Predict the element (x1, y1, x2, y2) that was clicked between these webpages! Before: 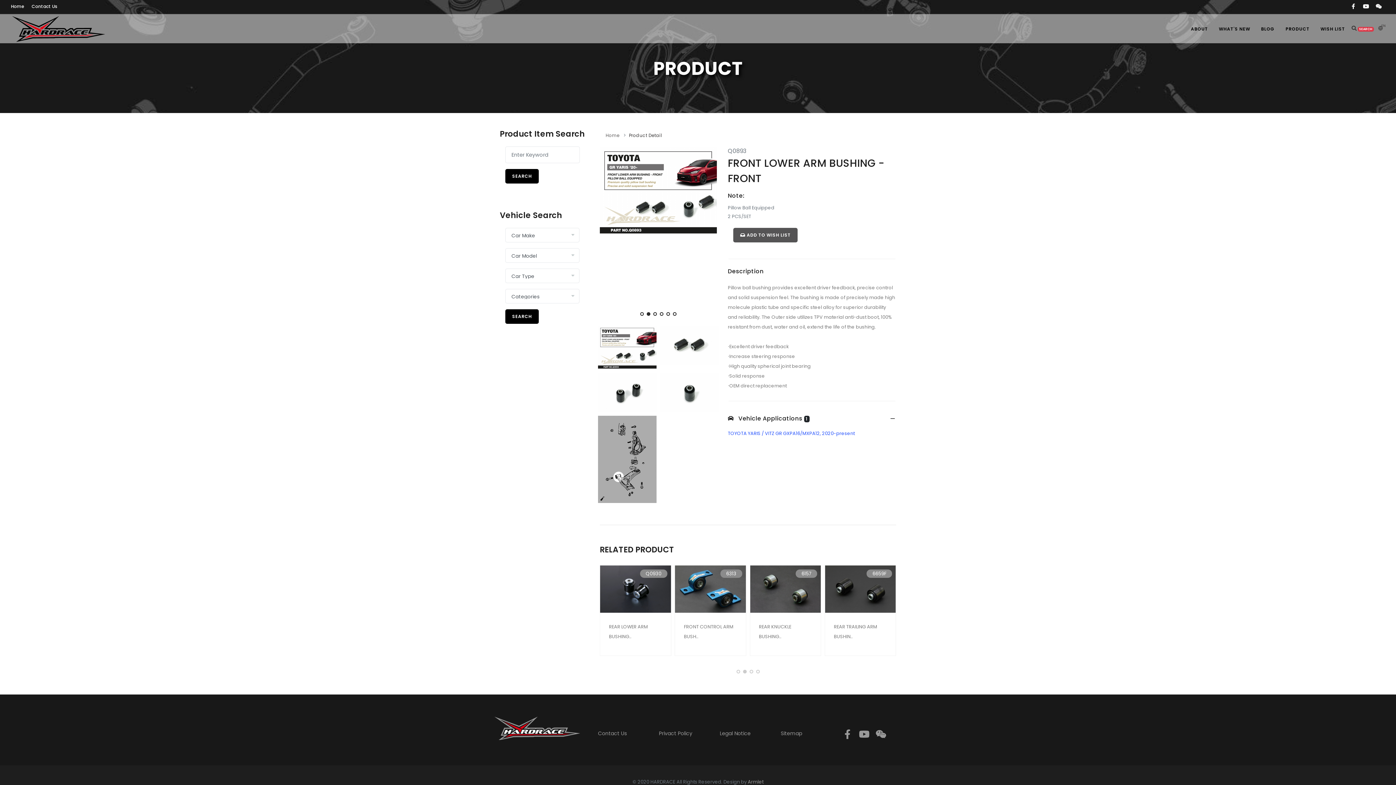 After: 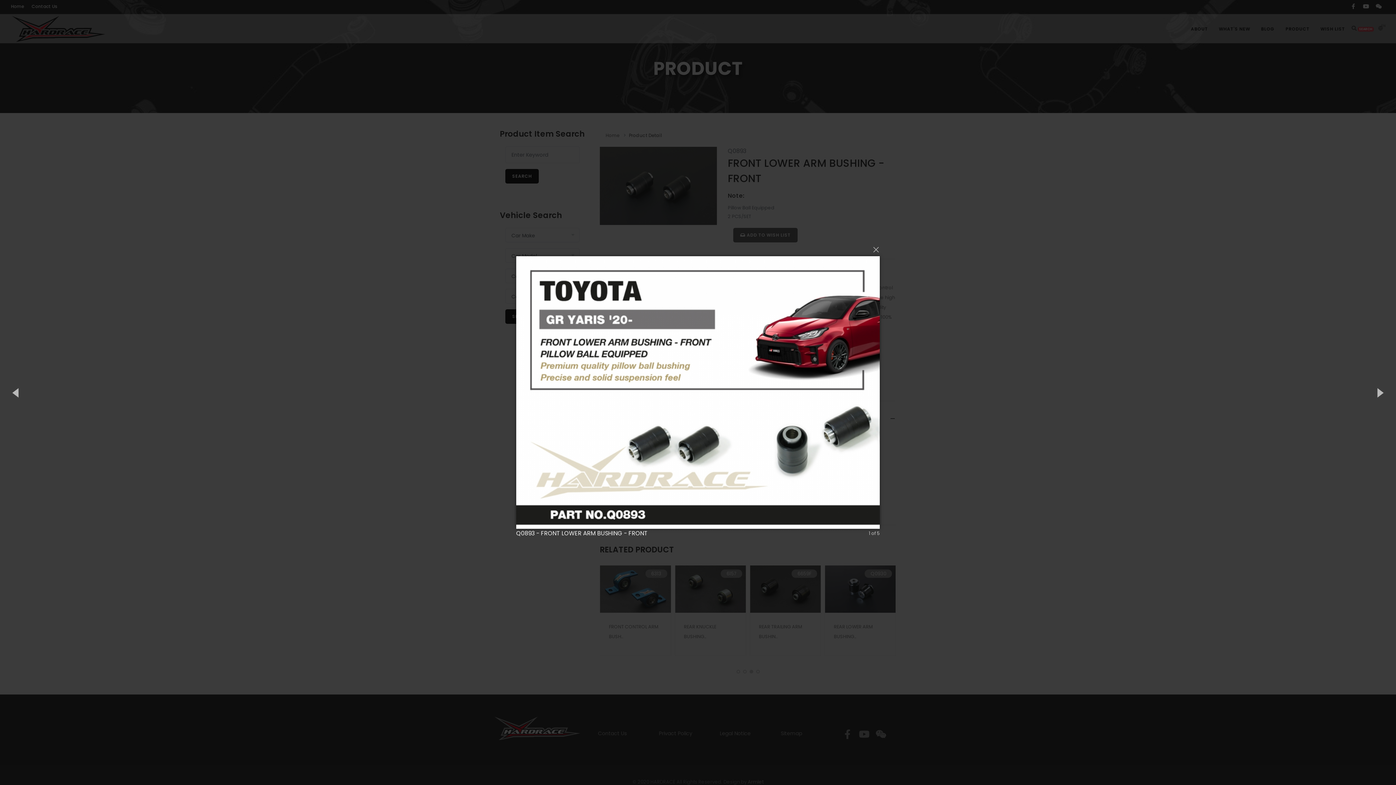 Action: bbox: (598, 343, 656, 351)